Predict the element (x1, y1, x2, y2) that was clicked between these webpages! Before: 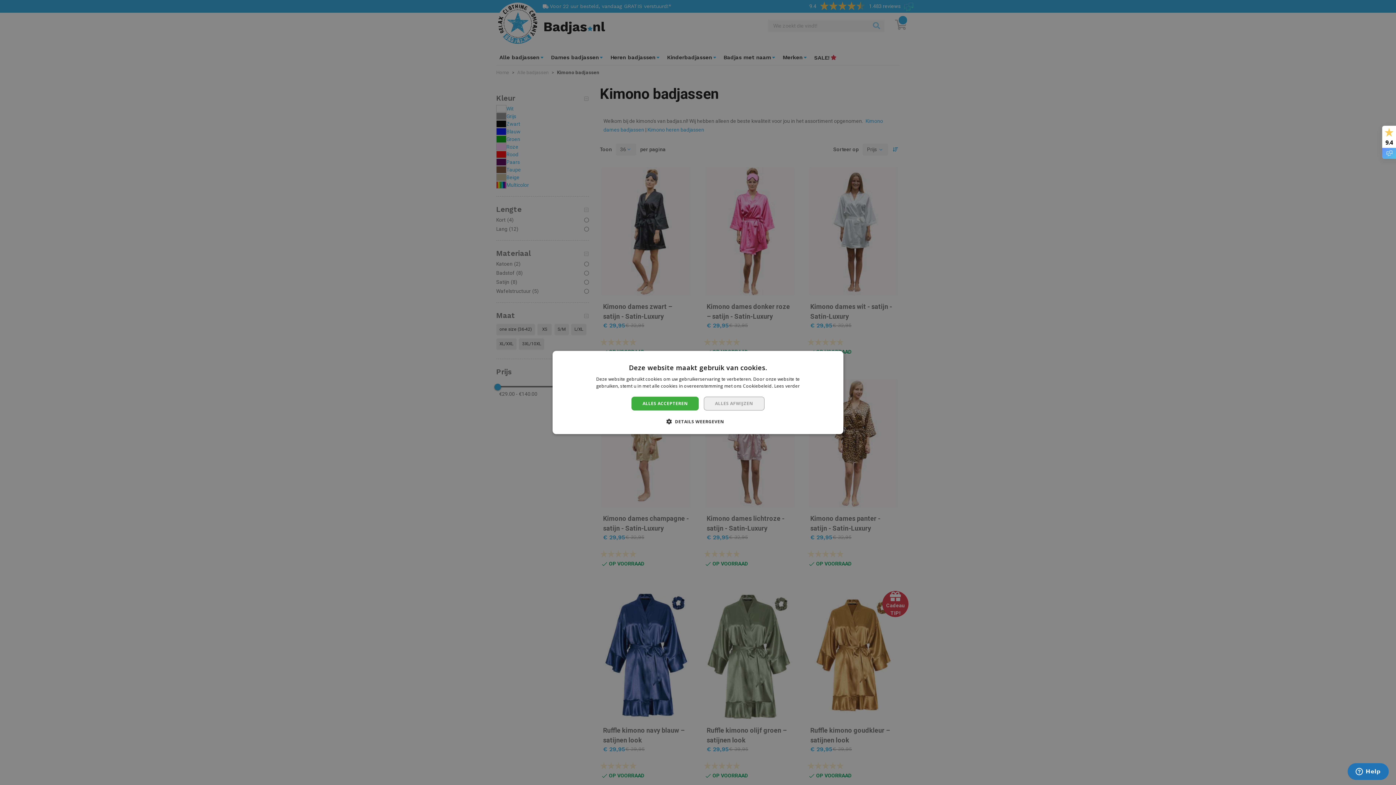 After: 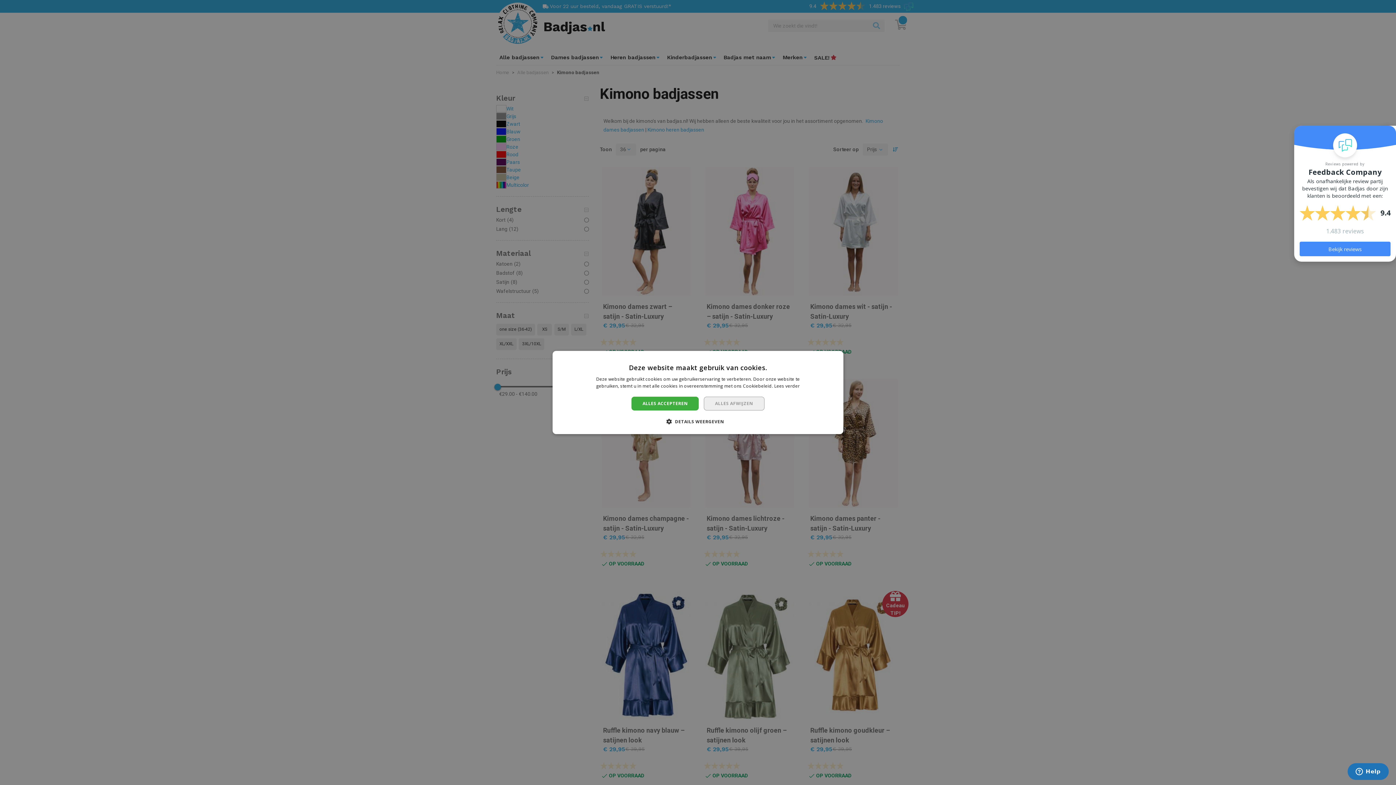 Action: bbox: (1382, 125, 1396, 158) label: 9.4